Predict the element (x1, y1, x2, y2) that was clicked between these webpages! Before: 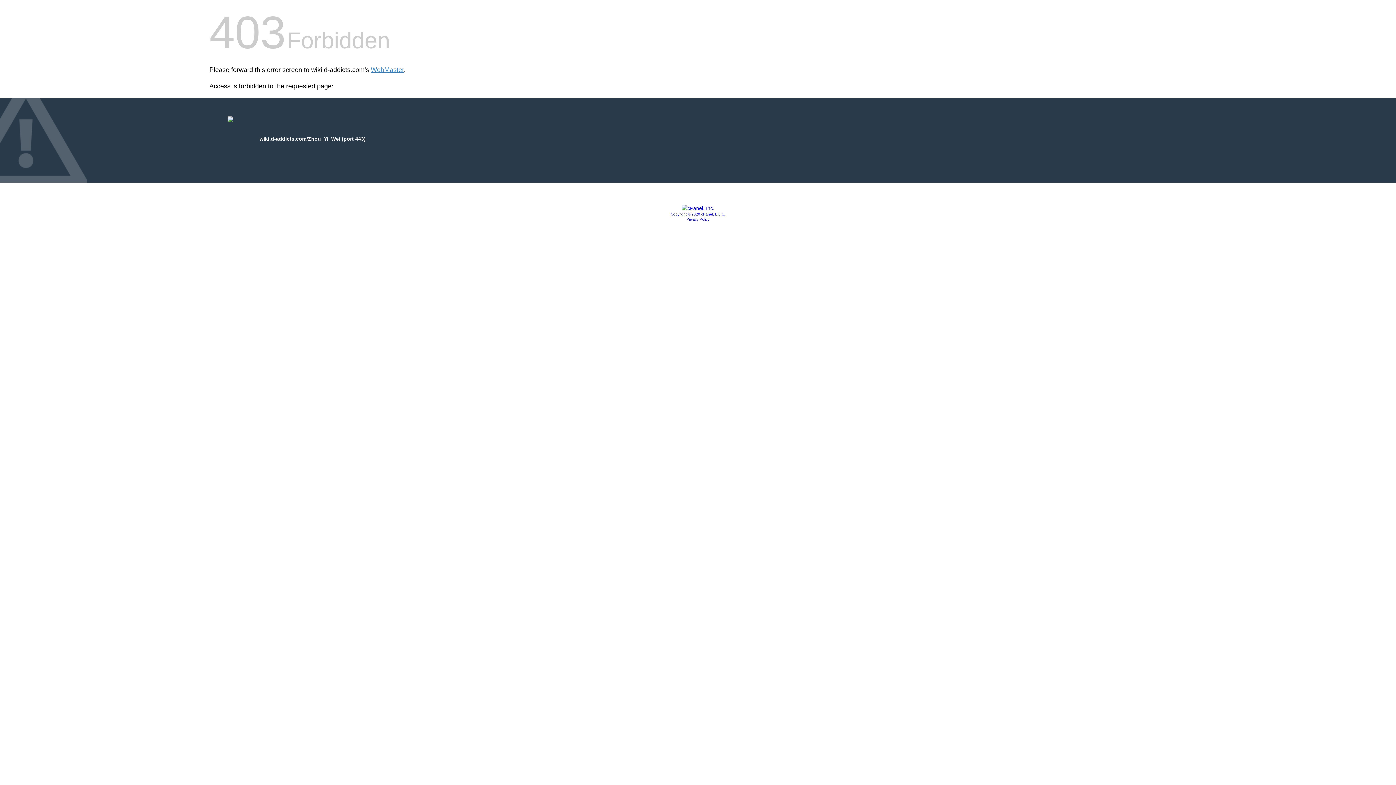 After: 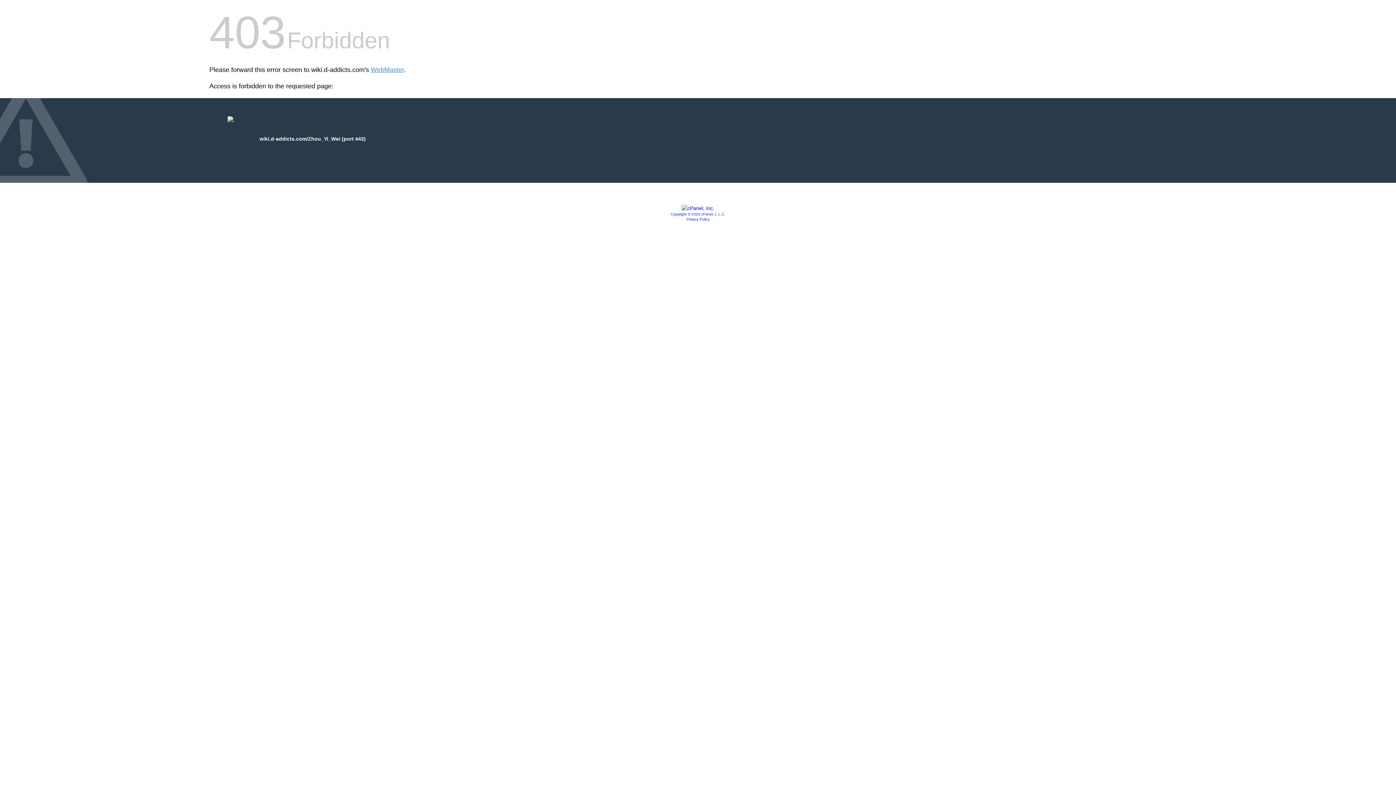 Action: label: Privacy Policy bbox: (686, 217, 709, 221)